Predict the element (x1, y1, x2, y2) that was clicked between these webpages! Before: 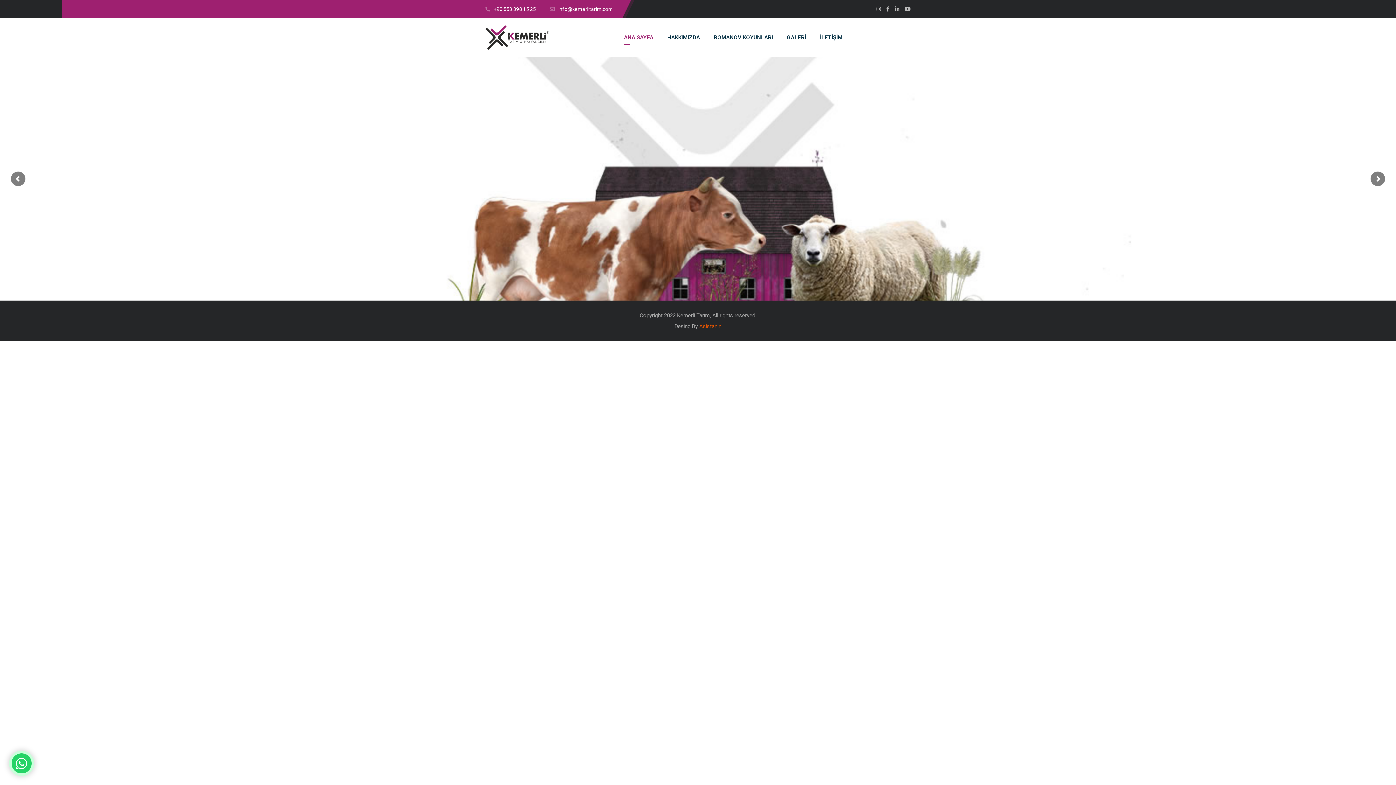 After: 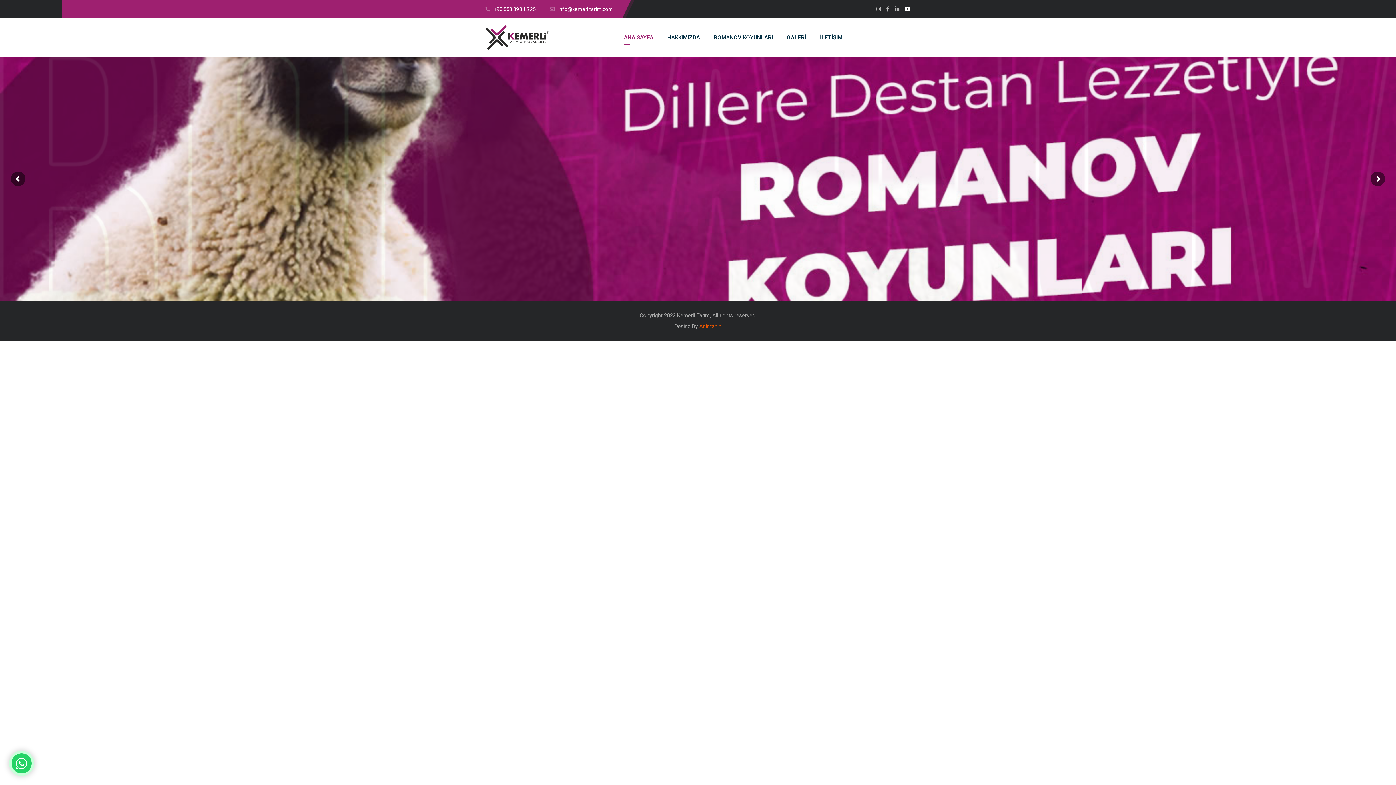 Action: bbox: (905, 1, 910, 16)